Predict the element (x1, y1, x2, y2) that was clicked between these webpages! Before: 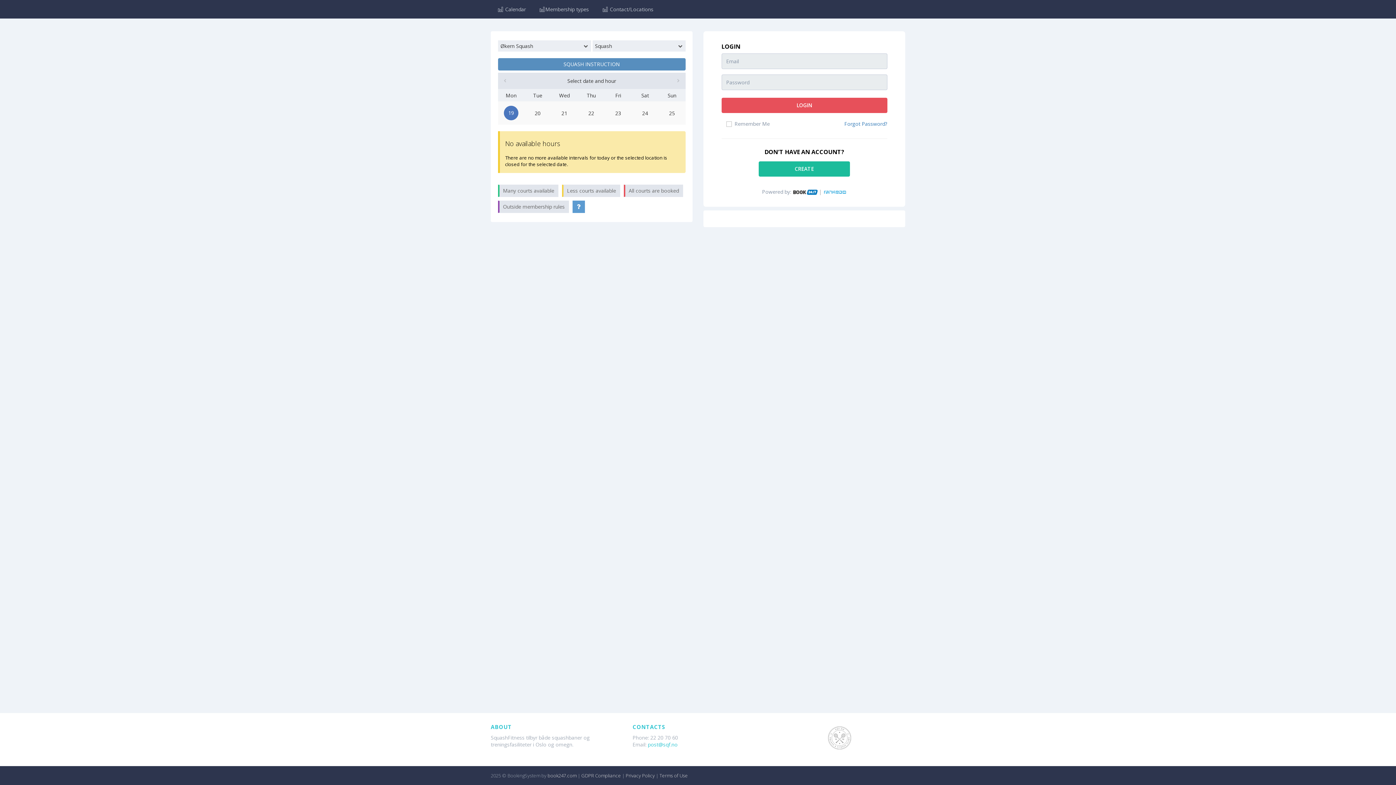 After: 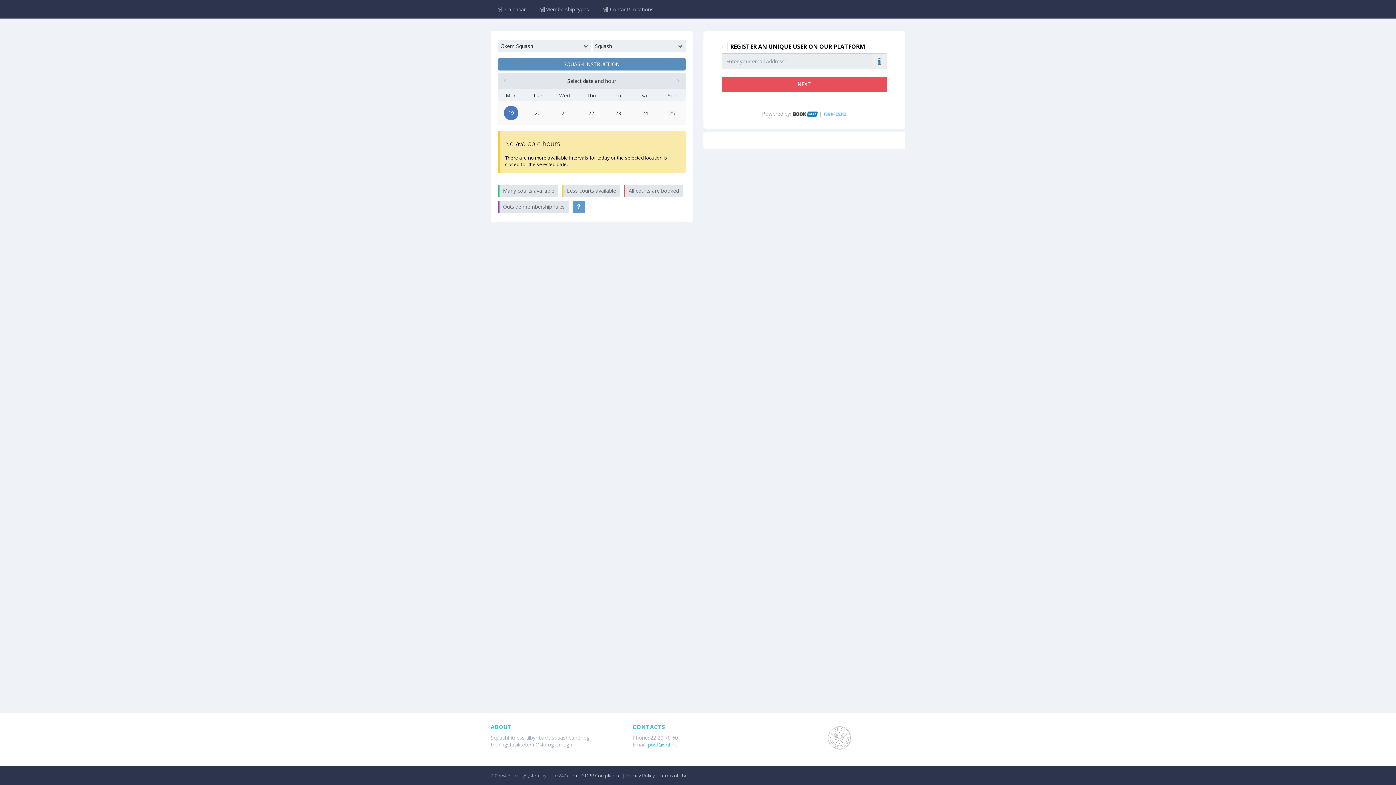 Action: bbox: (758, 161, 850, 176) label: CREATE